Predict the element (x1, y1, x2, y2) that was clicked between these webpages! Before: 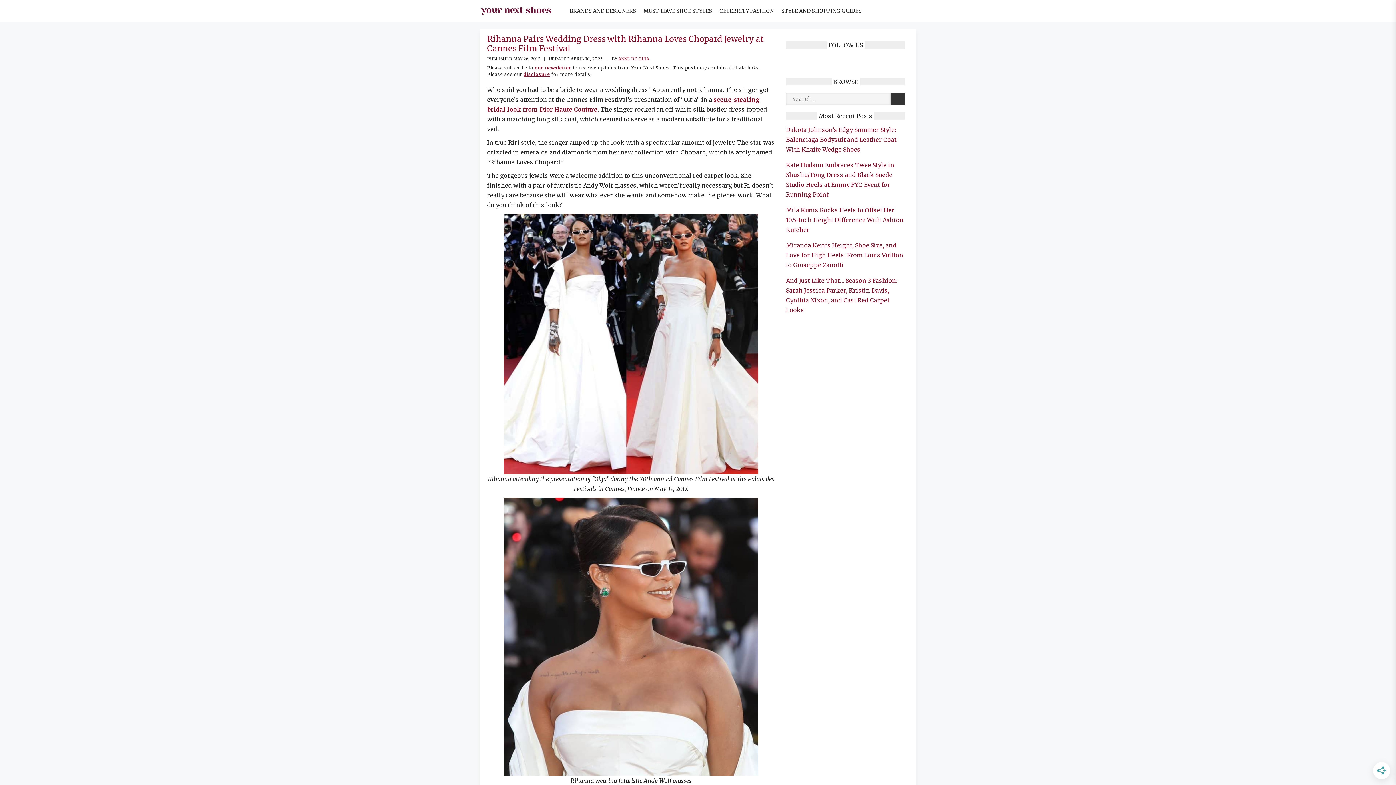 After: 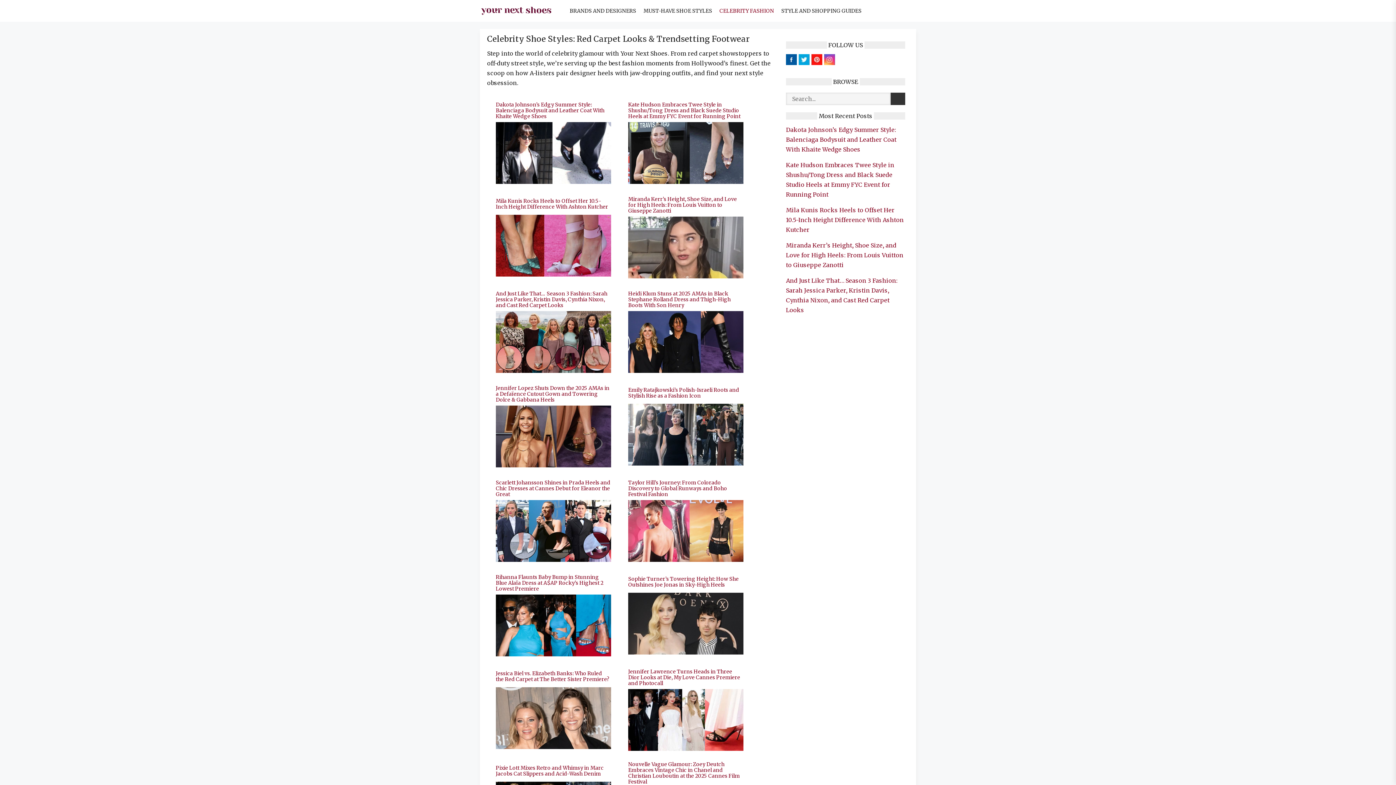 Action: label: CELEBRITY FASHION bbox: (716, 0, 777, 21)